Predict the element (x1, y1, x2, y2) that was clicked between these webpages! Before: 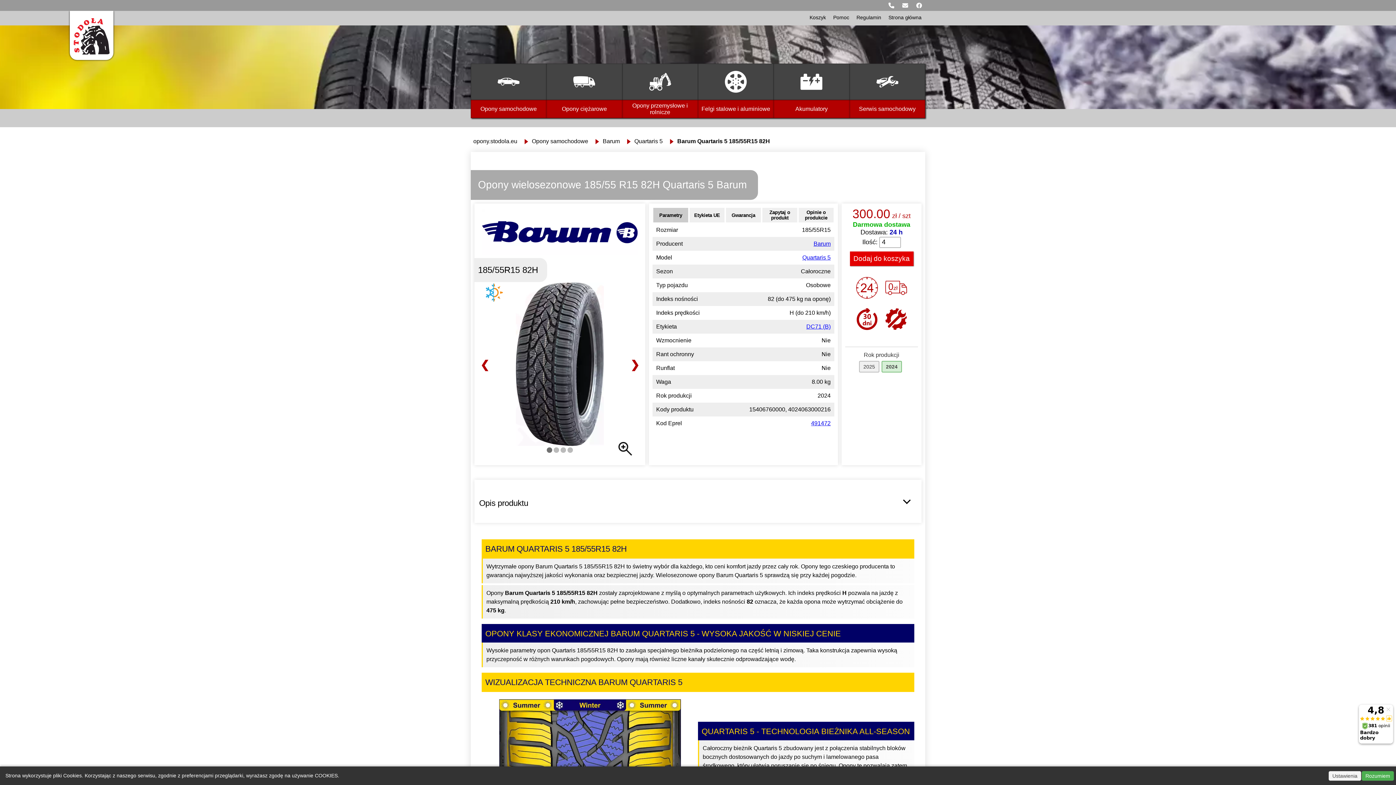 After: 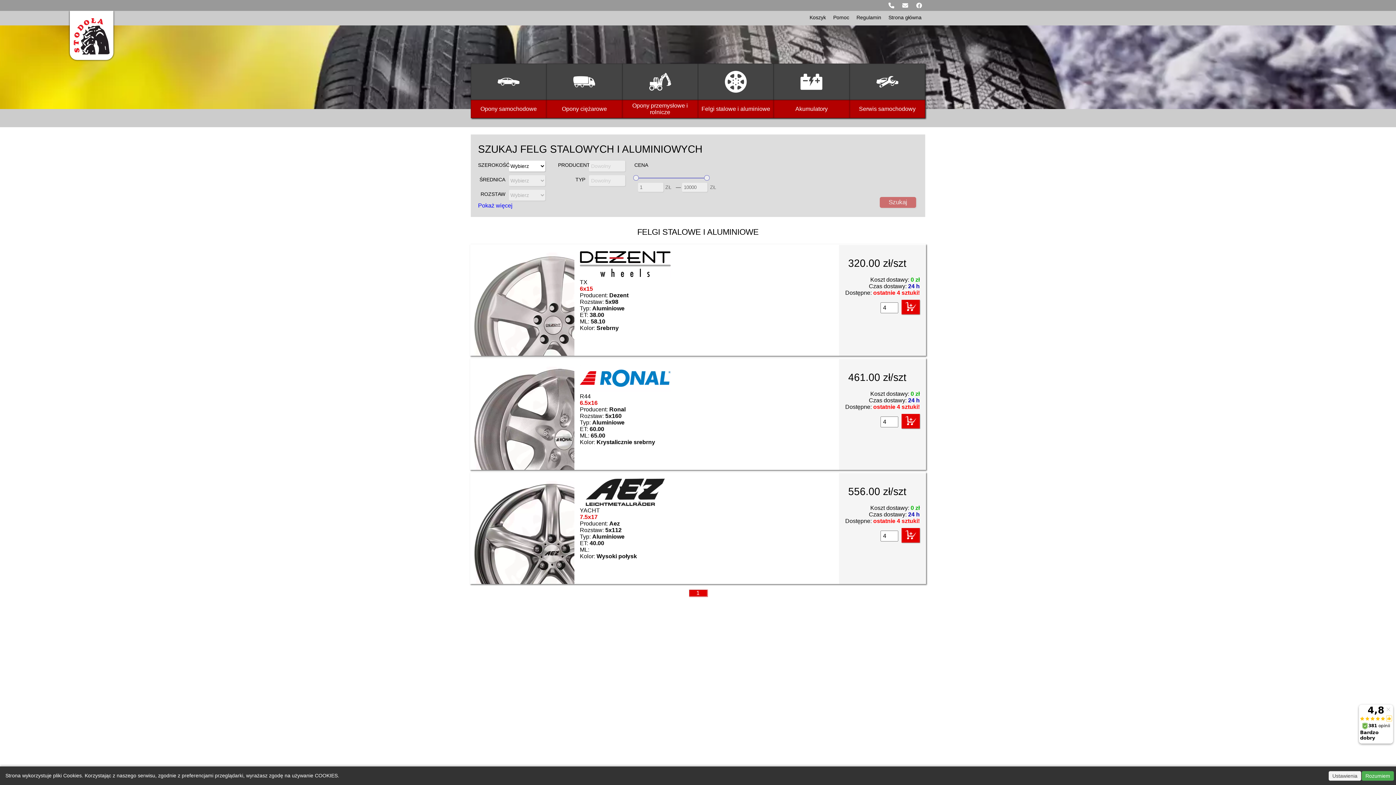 Action: label: Felgi stalowe i aluminiowe bbox: (698, 100, 773, 118)